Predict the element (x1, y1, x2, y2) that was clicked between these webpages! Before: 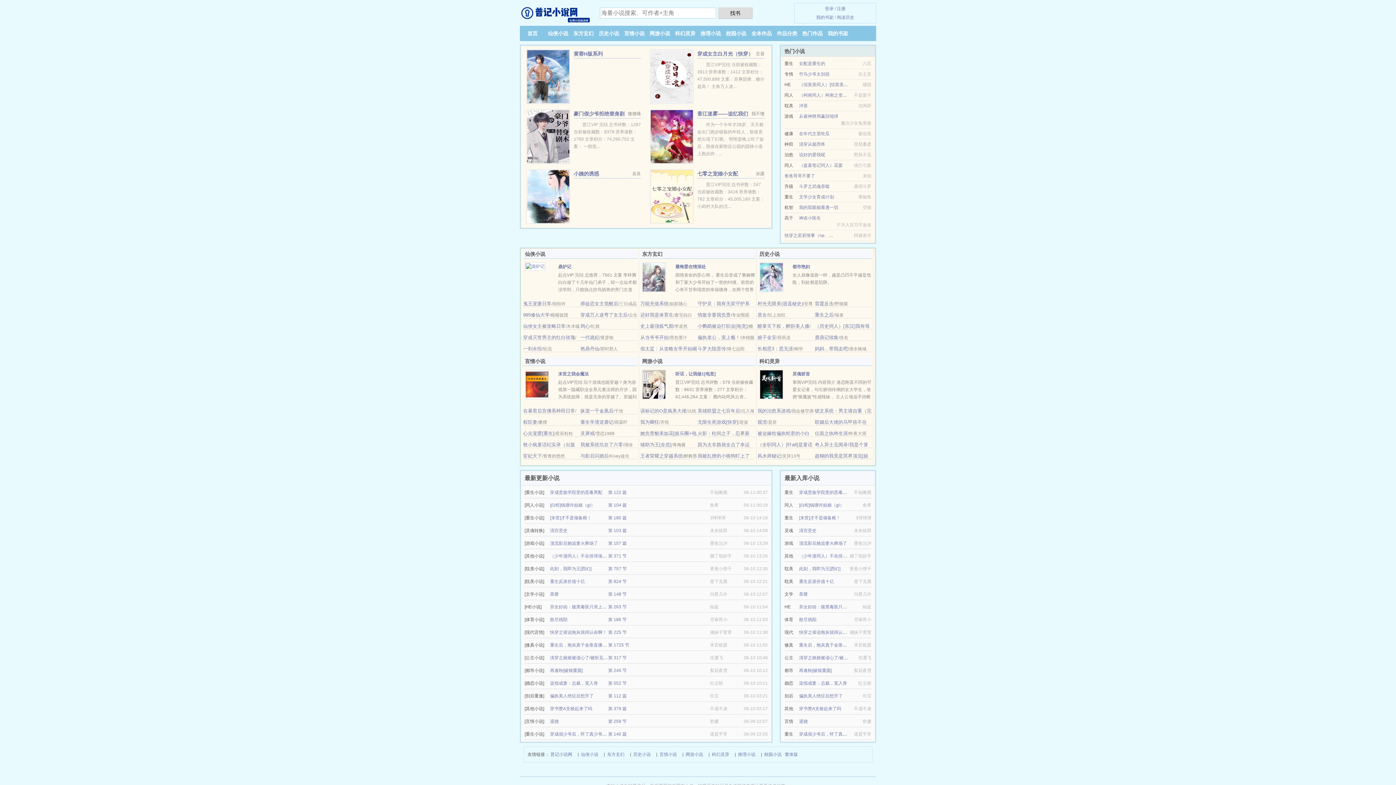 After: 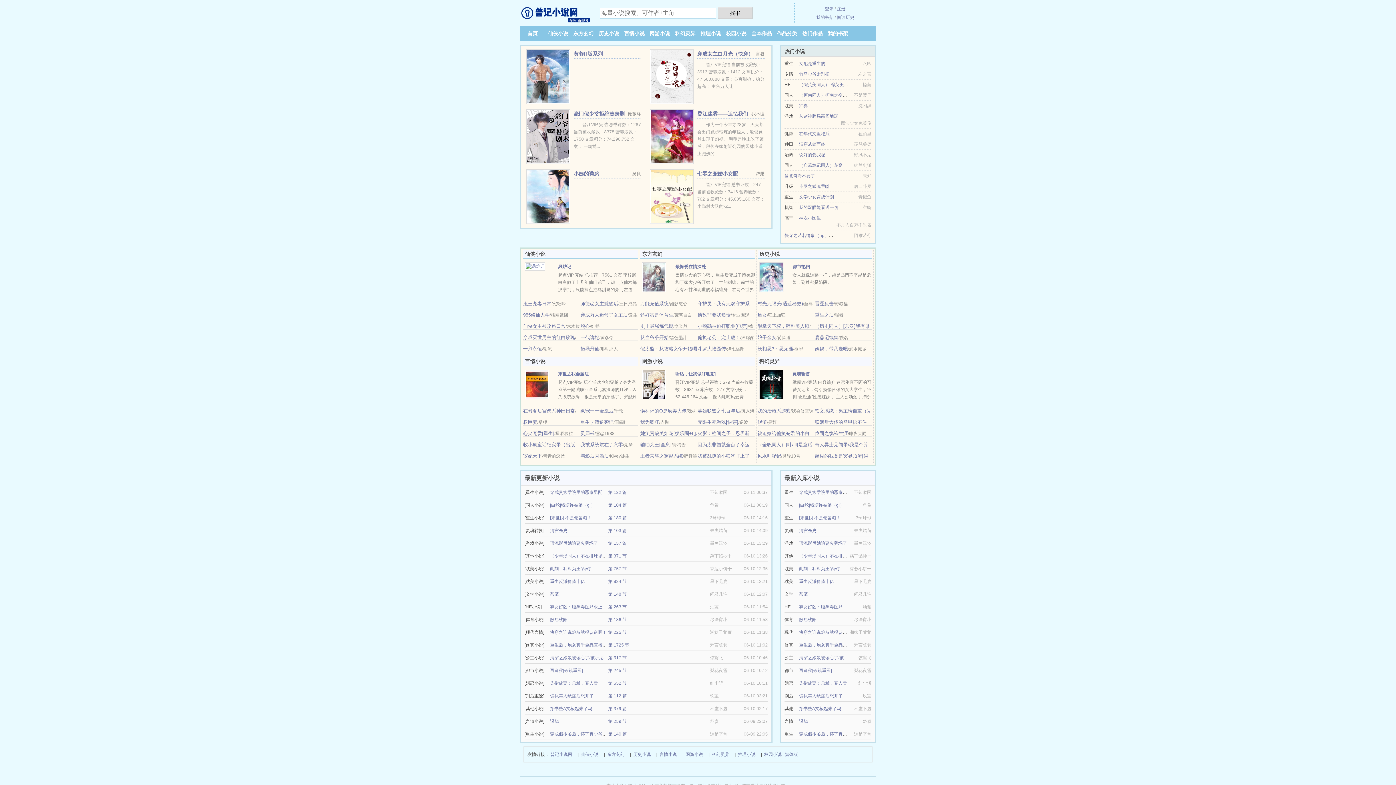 Action: label: 网游小说 bbox: (649, 30, 670, 36)